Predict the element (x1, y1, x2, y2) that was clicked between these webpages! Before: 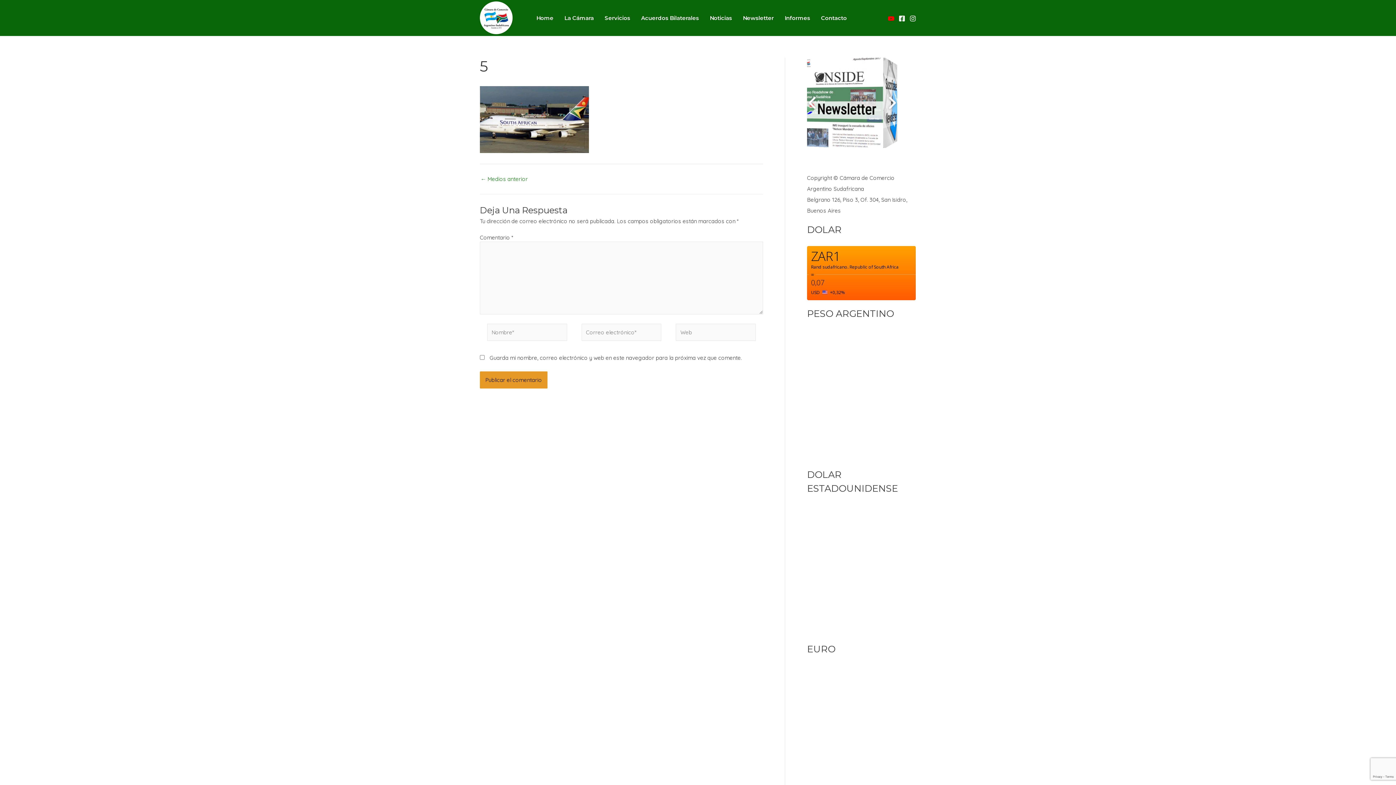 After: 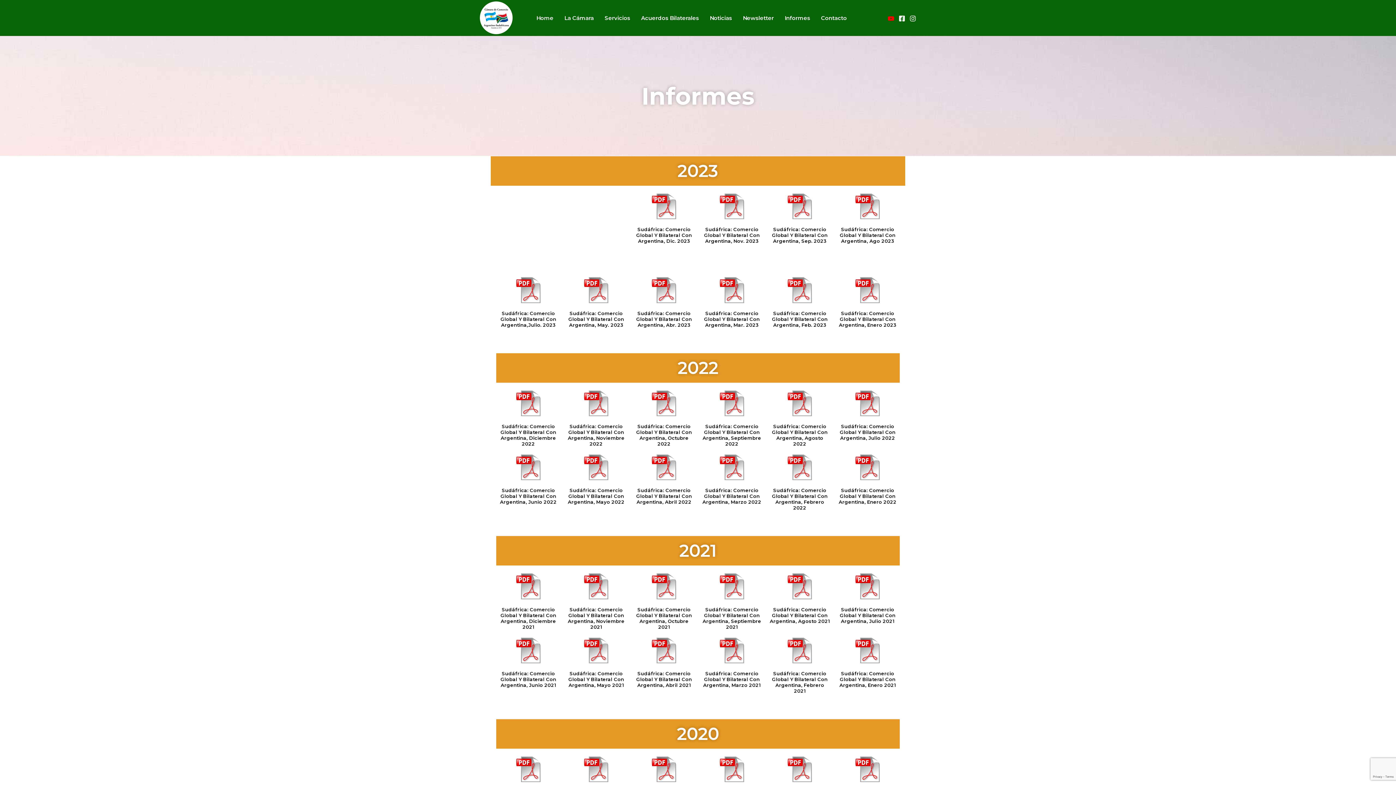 Action: bbox: (779, 14, 815, 21) label: Informes